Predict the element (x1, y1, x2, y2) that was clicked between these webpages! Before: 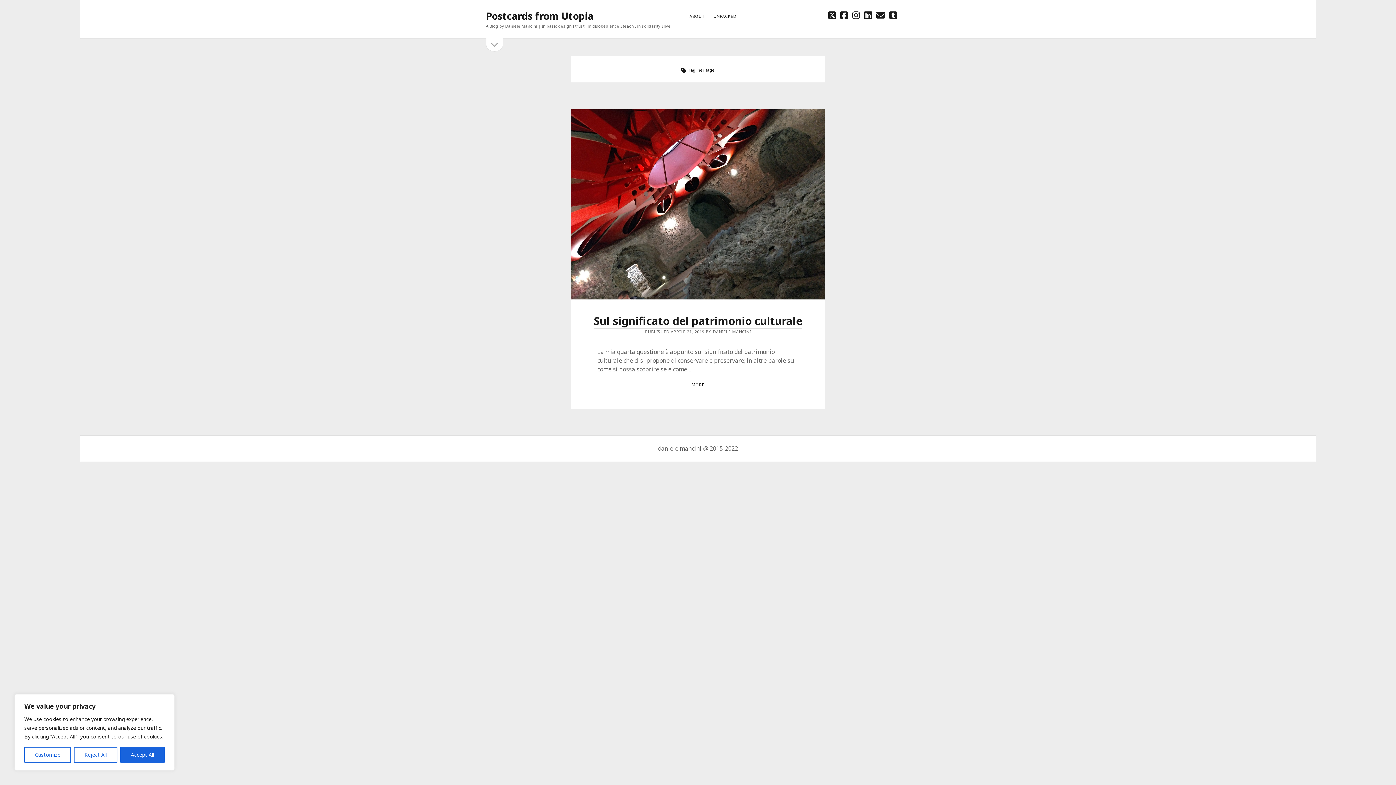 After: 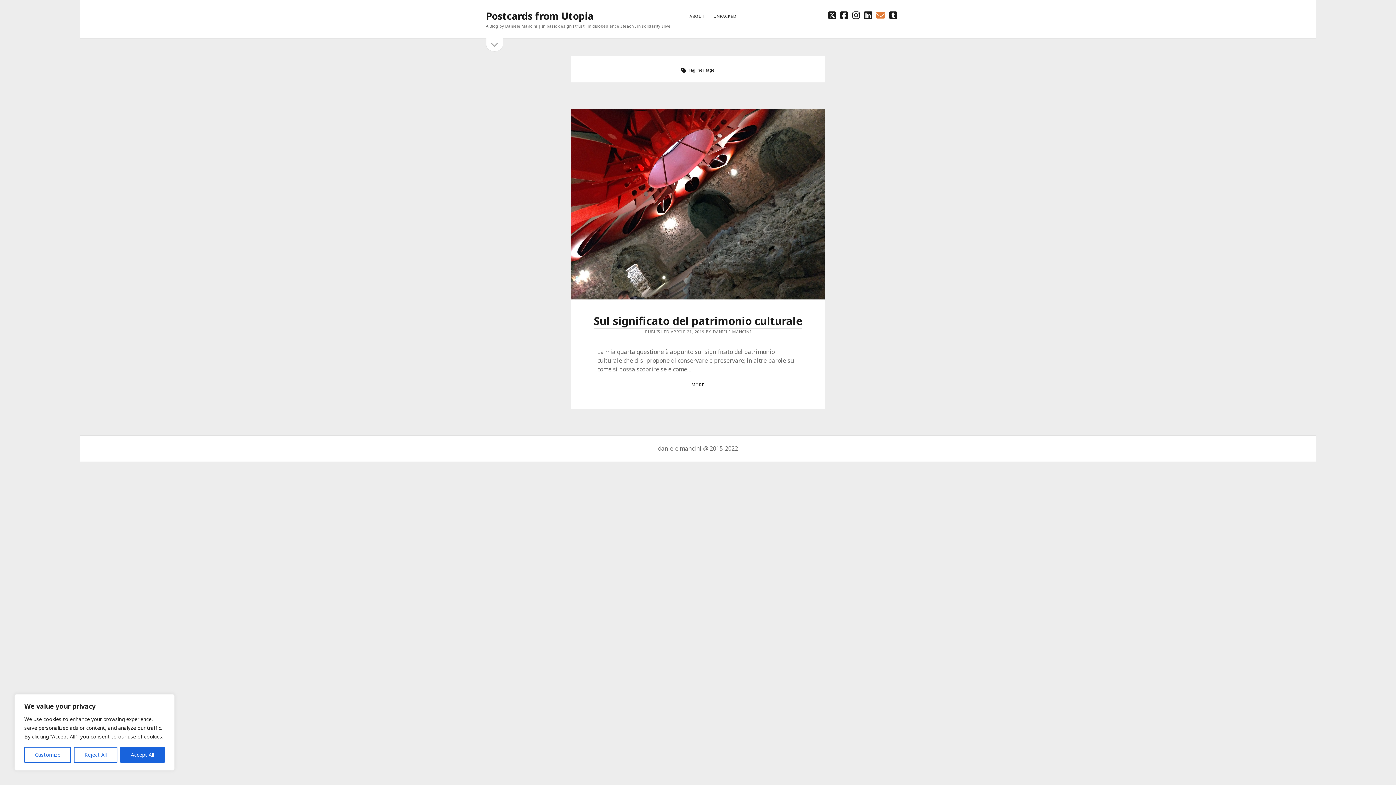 Action: bbox: (876, 9, 885, 21) label: email danielemancini74@gmail.com